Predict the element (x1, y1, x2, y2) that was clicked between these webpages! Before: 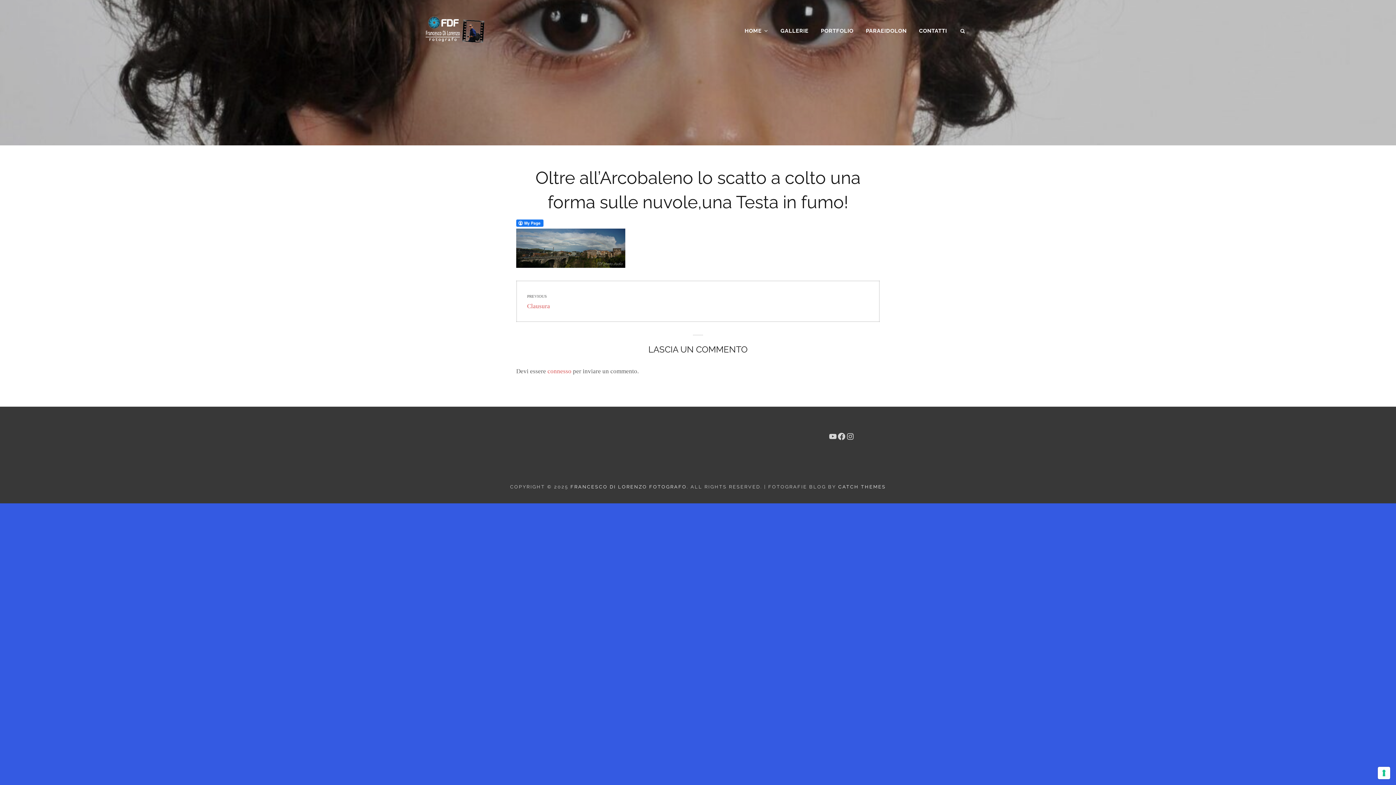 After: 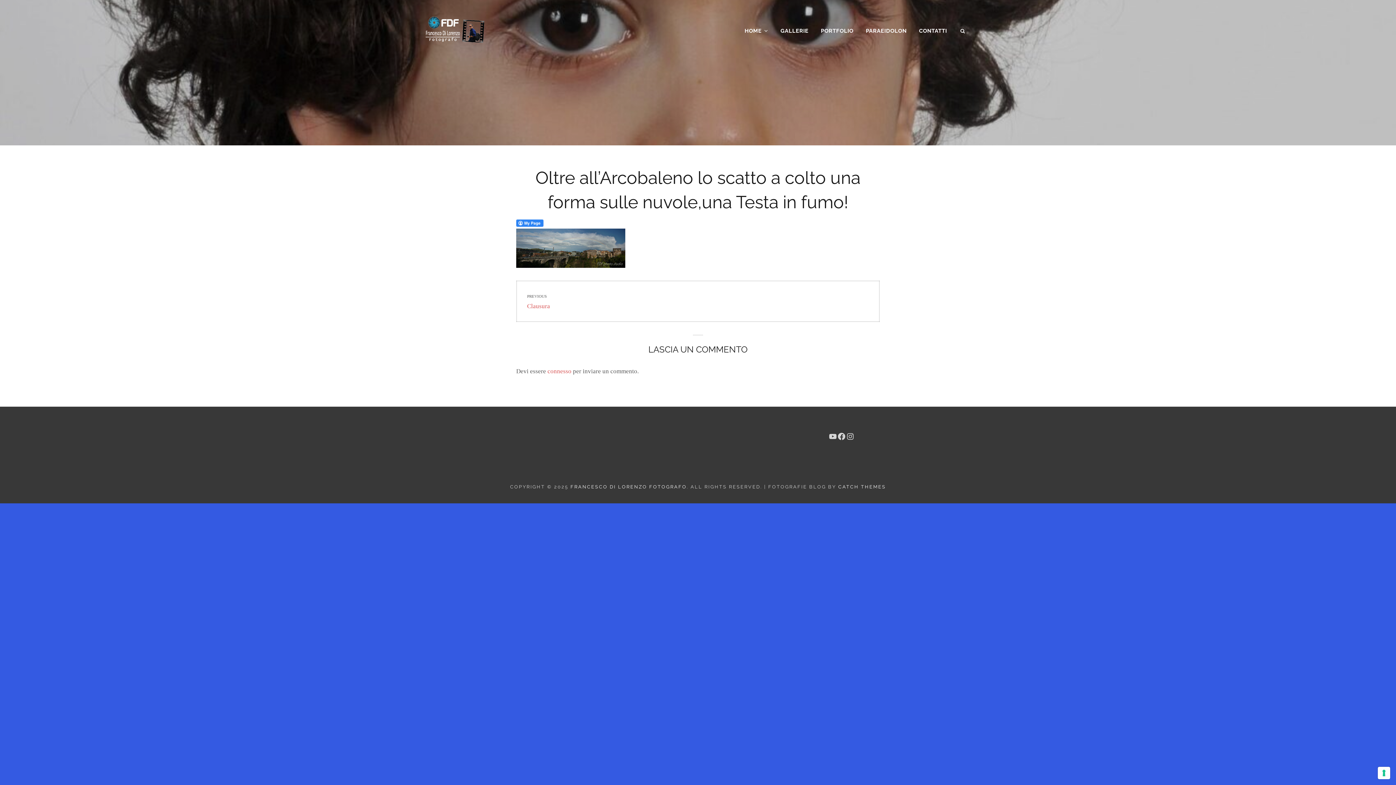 Action: bbox: (516, 219, 543, 226)